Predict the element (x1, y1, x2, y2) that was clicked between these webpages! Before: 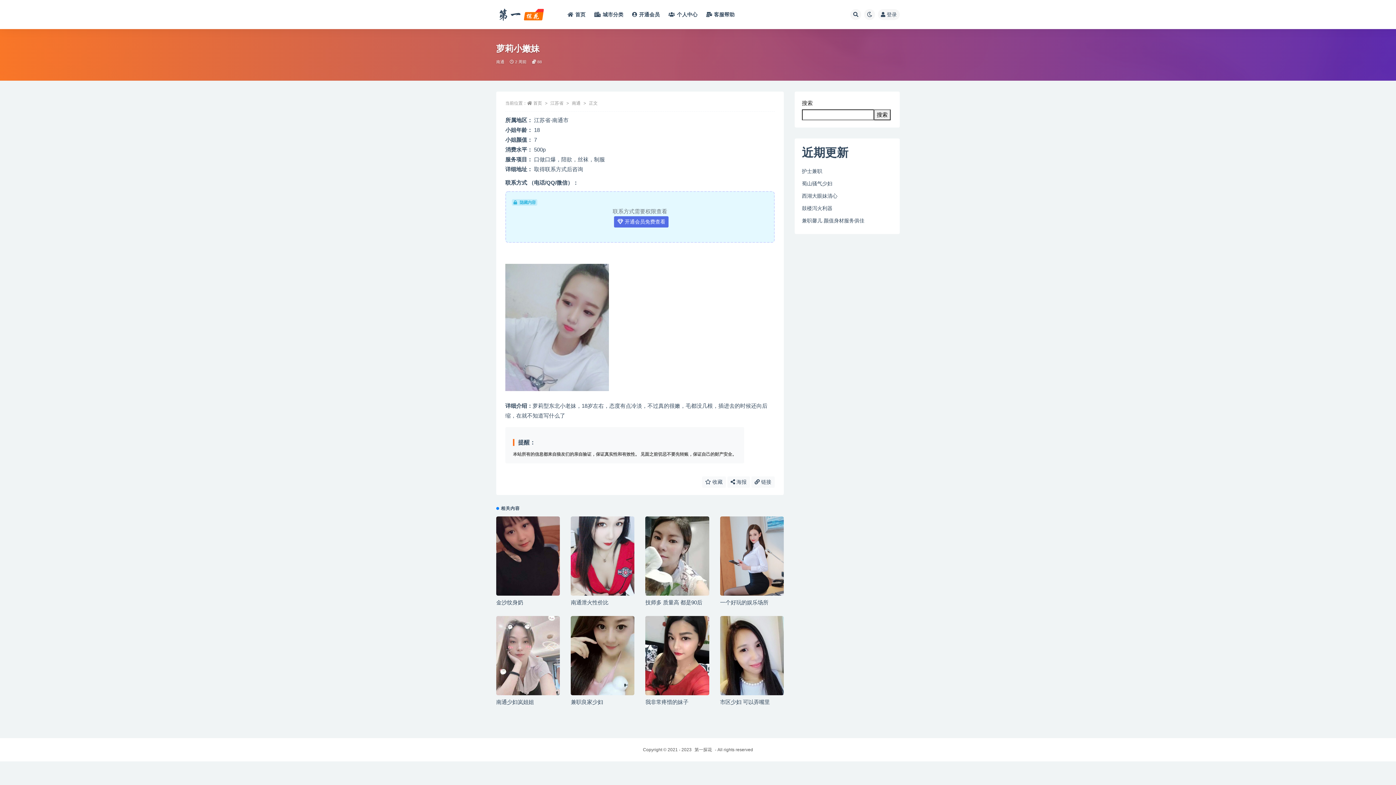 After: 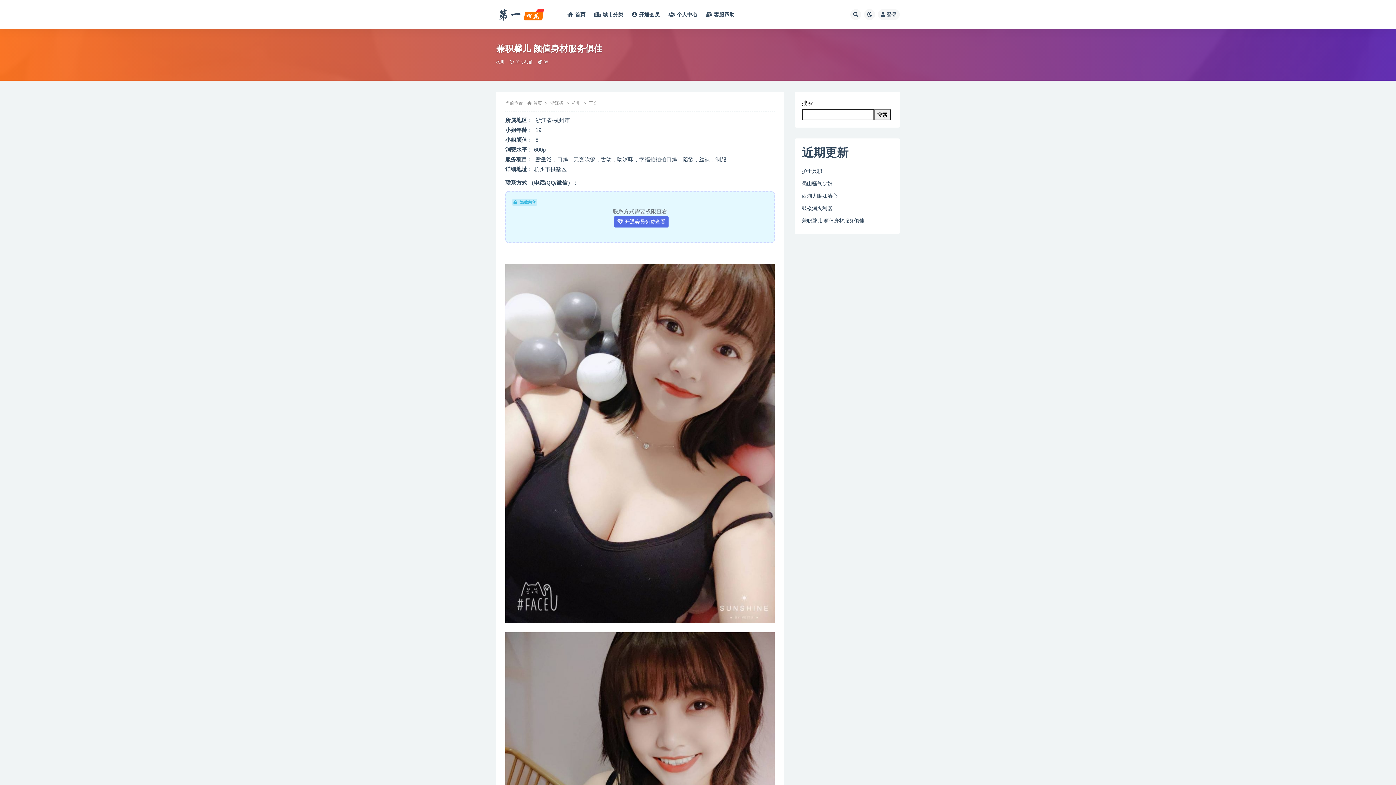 Action: label: 兼职馨儿 颜值身材服务俱佳 bbox: (802, 217, 864, 223)